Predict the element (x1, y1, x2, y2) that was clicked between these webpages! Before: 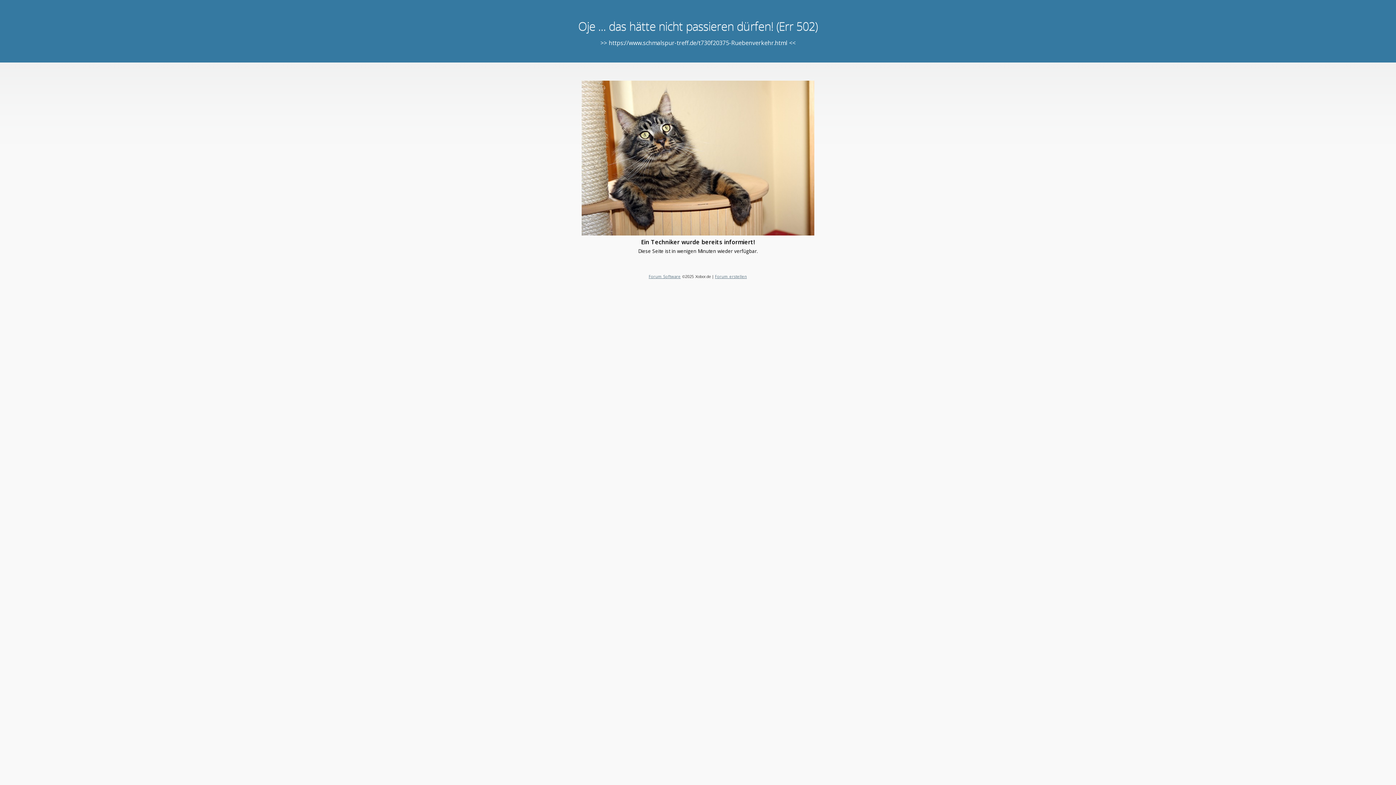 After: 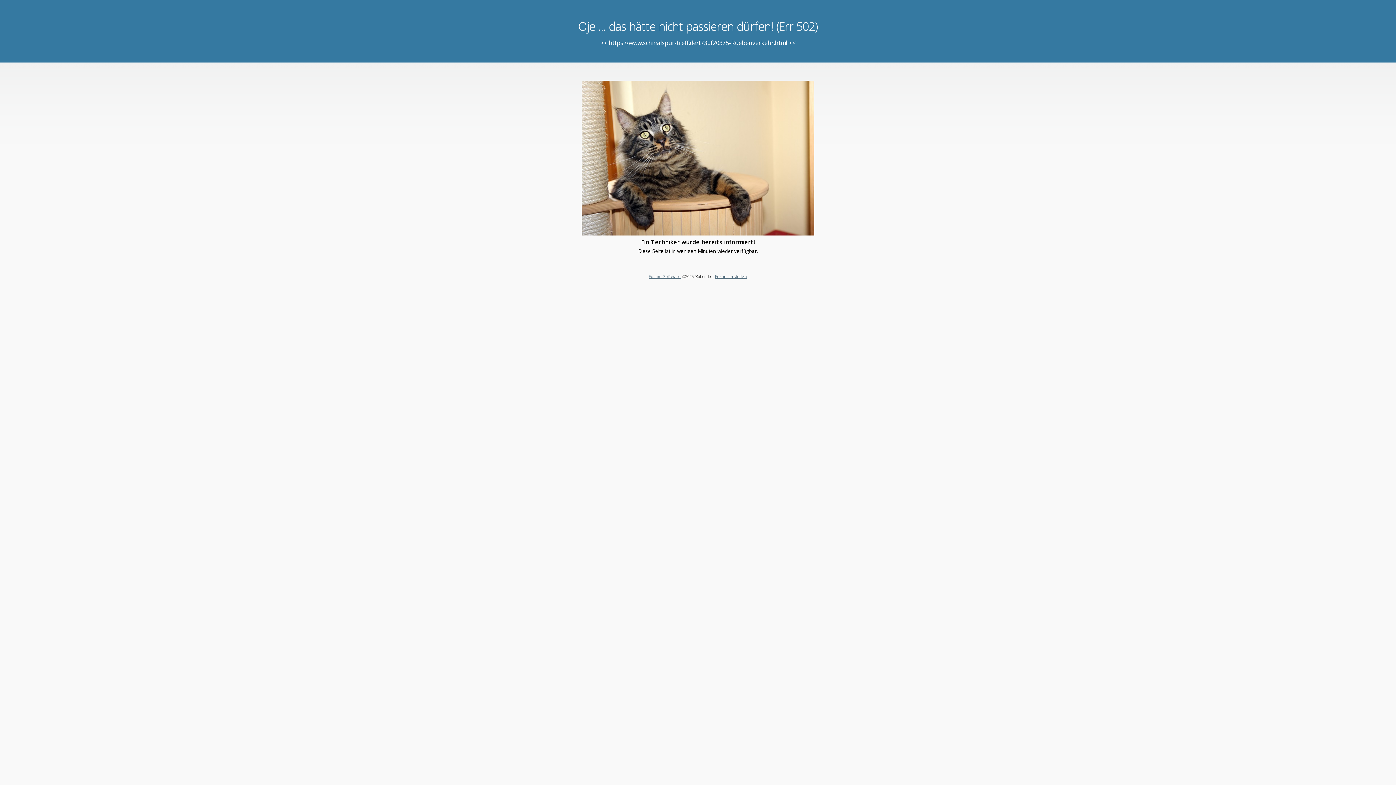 Action: label: Forum erstellen bbox: (715, 273, 747, 279)